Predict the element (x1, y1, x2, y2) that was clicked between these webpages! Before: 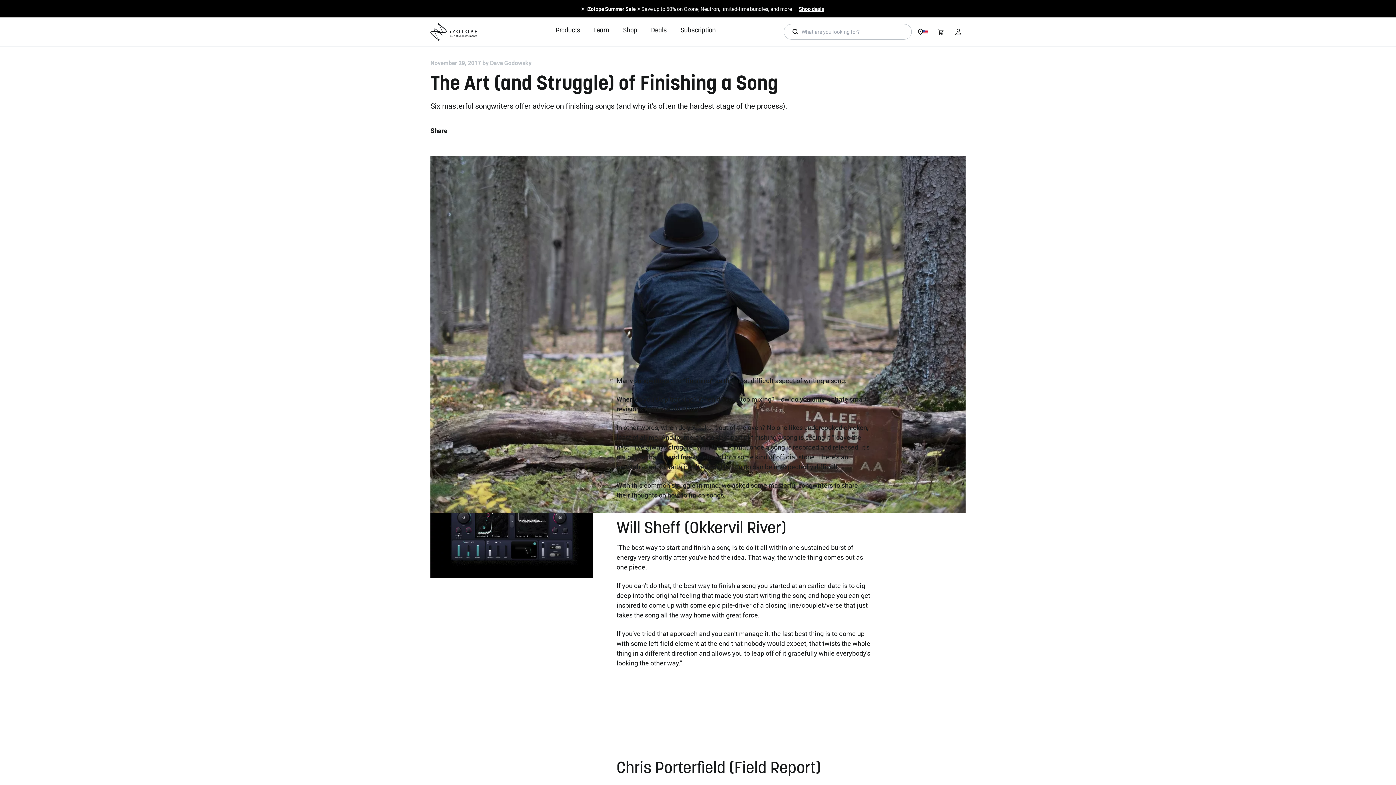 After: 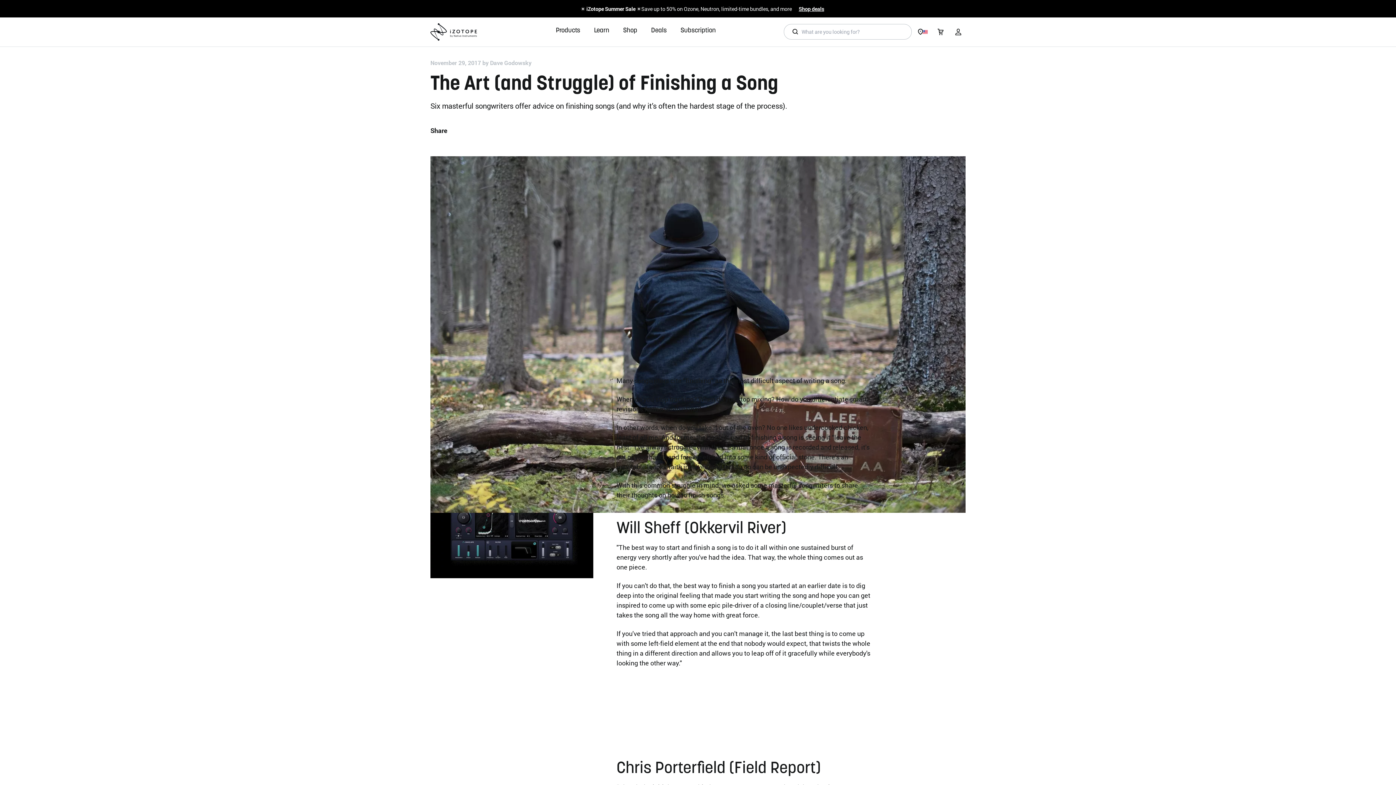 Action: bbox: (458, 122, 471, 135)